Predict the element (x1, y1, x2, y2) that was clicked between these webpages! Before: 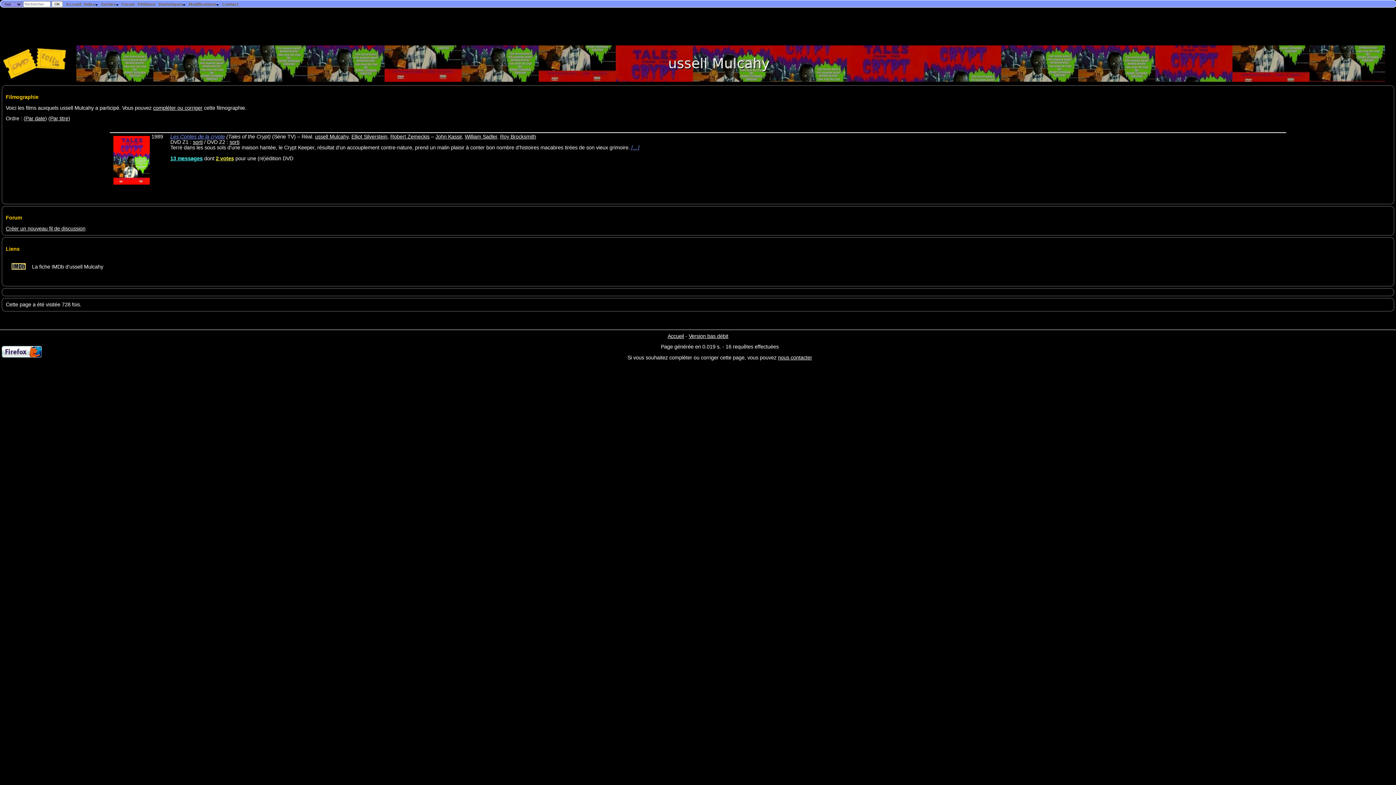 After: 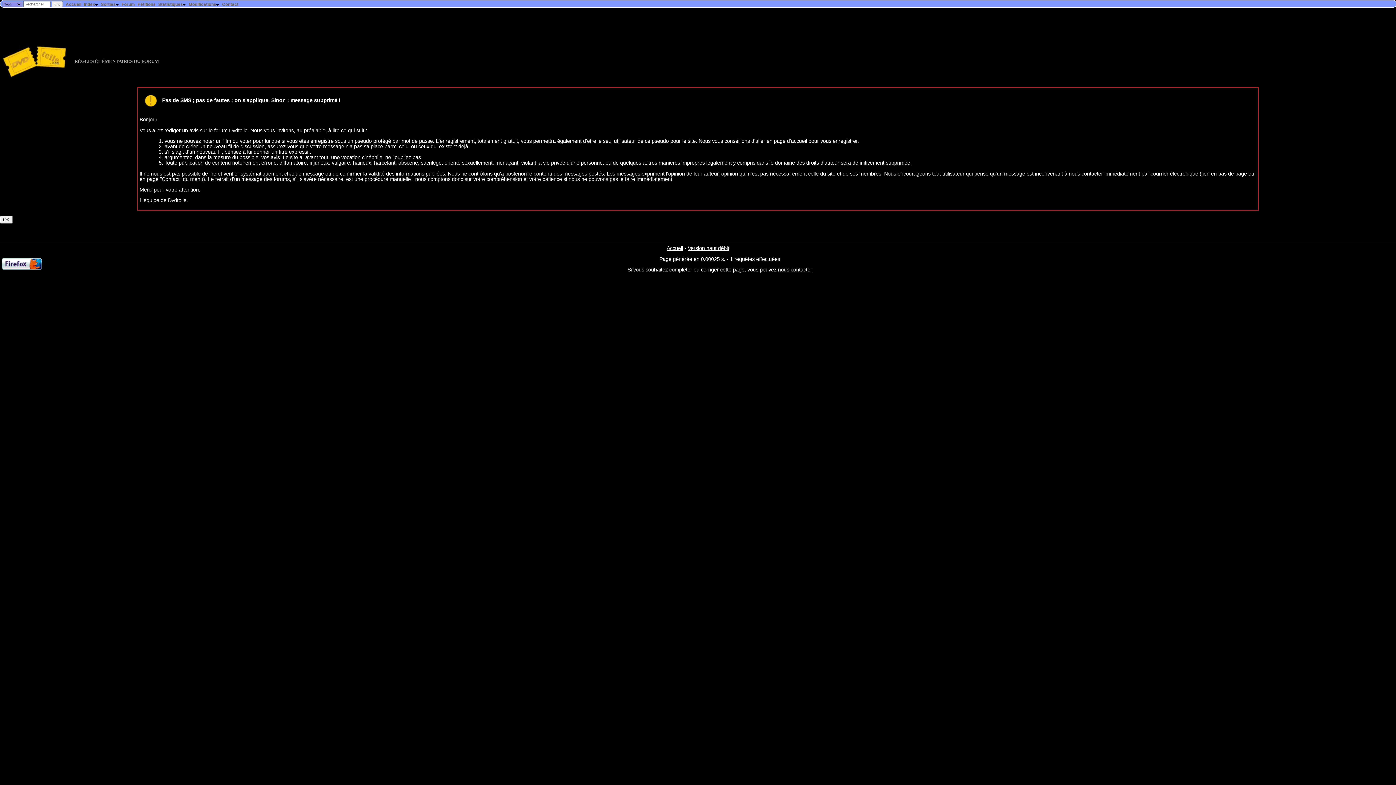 Action: label: Créer un nouveau fil de discussion bbox: (5, 225, 85, 231)